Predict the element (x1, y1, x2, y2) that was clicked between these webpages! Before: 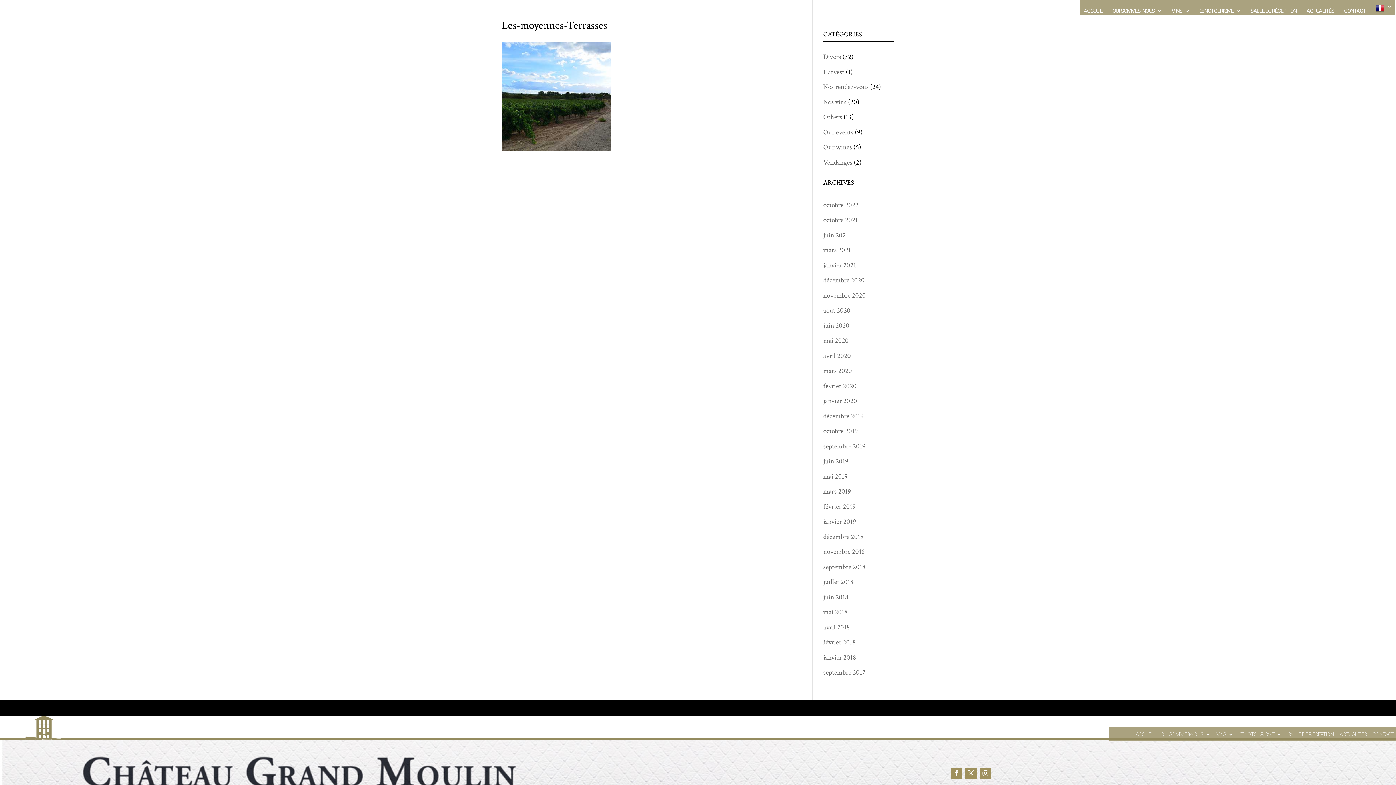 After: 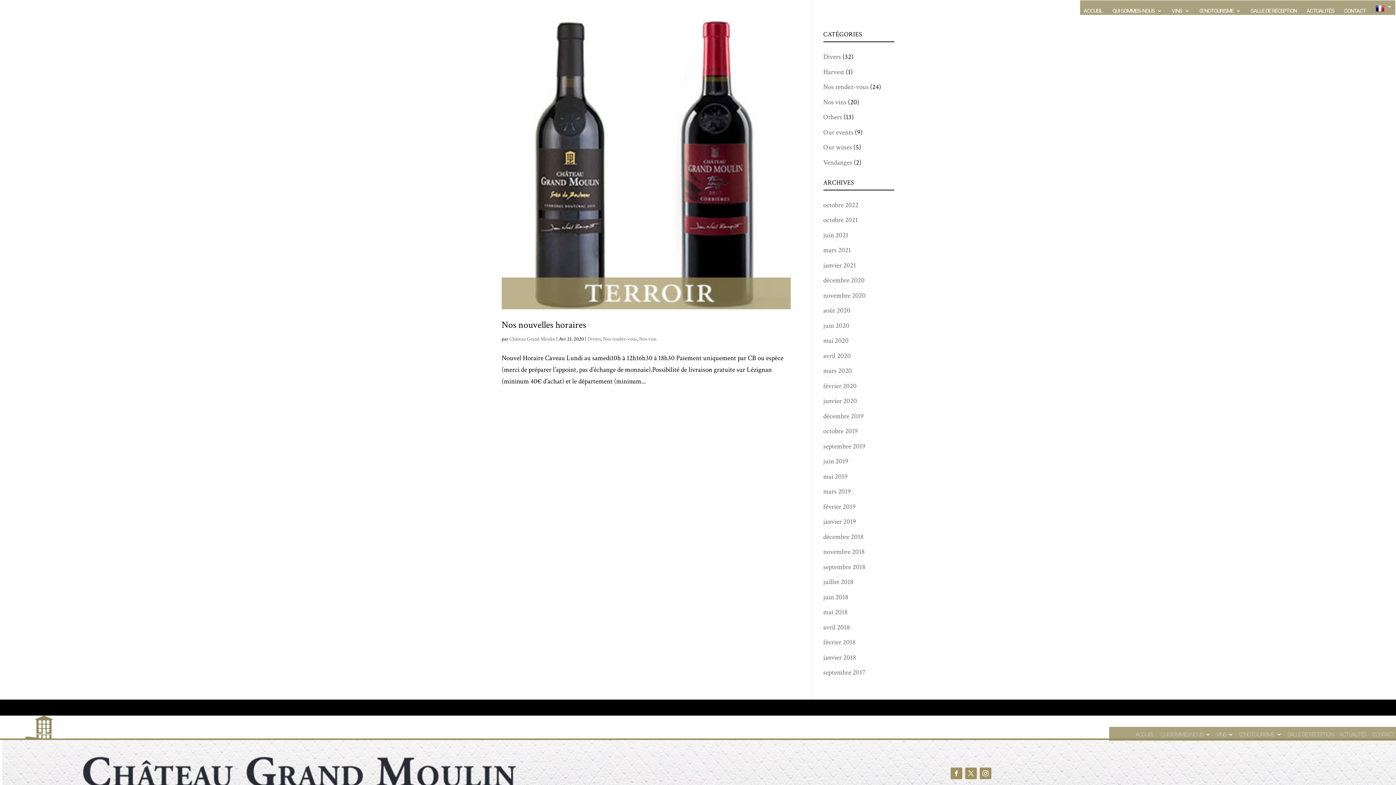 Action: label: avril 2020 bbox: (823, 351, 851, 360)